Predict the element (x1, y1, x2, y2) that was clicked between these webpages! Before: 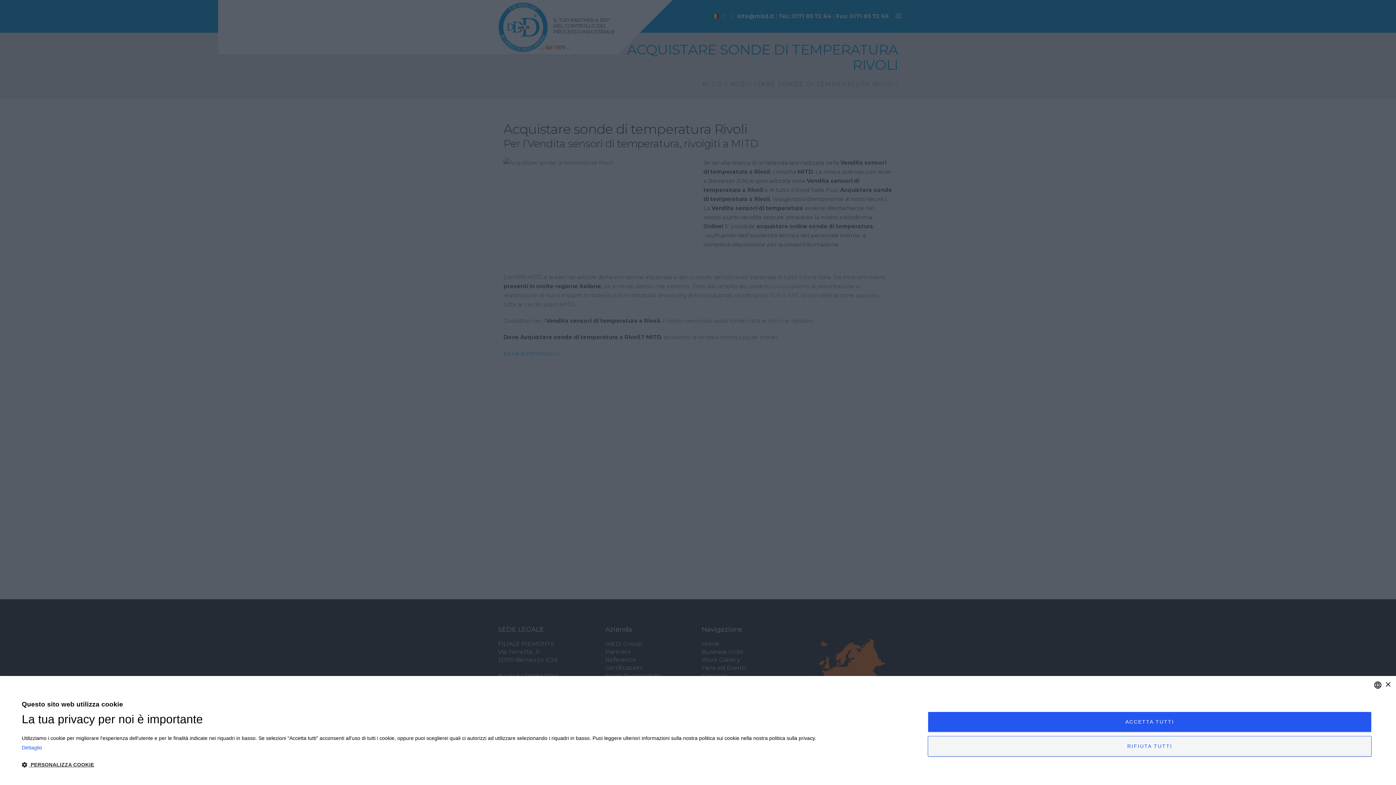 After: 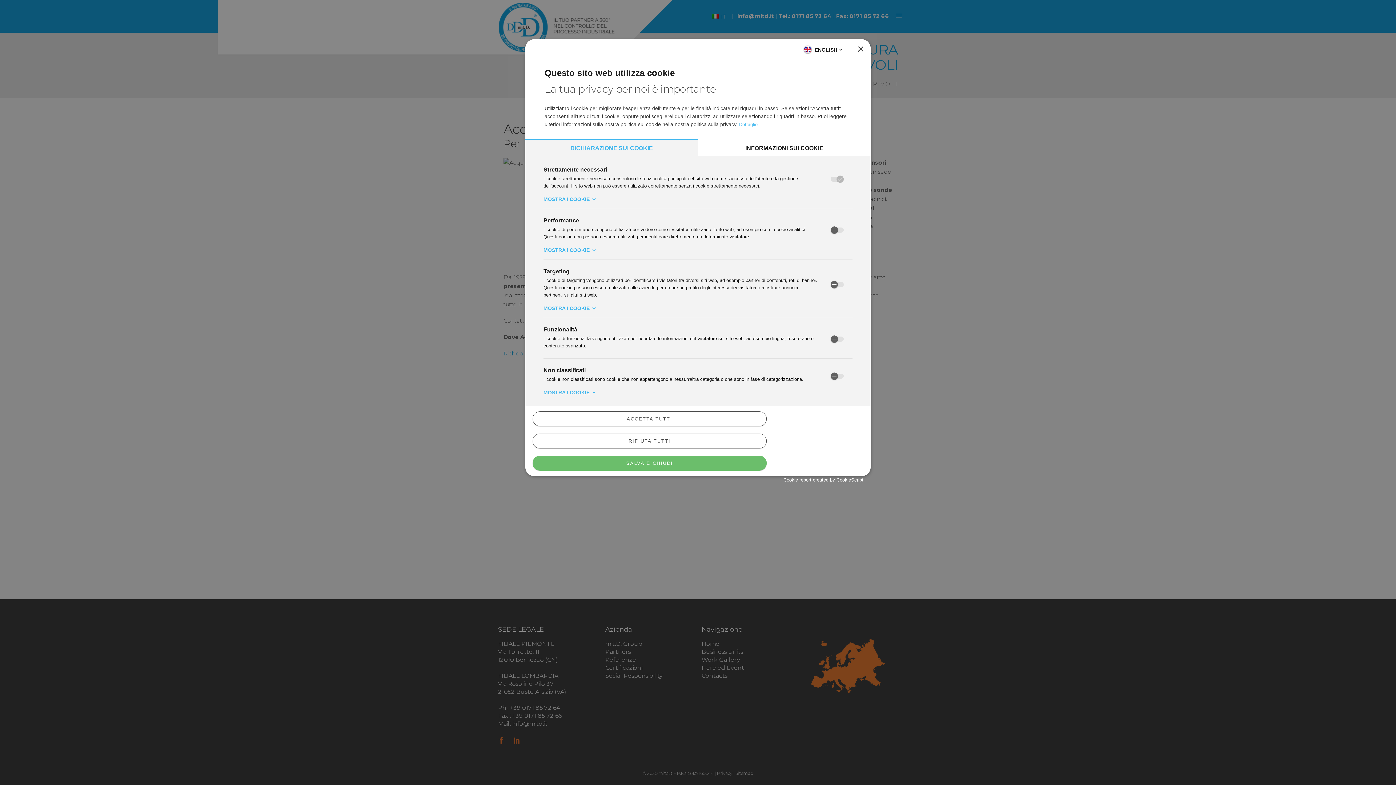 Action: bbox: (21, 761, 816, 769) label:  PERSONALIZZA COOKIE